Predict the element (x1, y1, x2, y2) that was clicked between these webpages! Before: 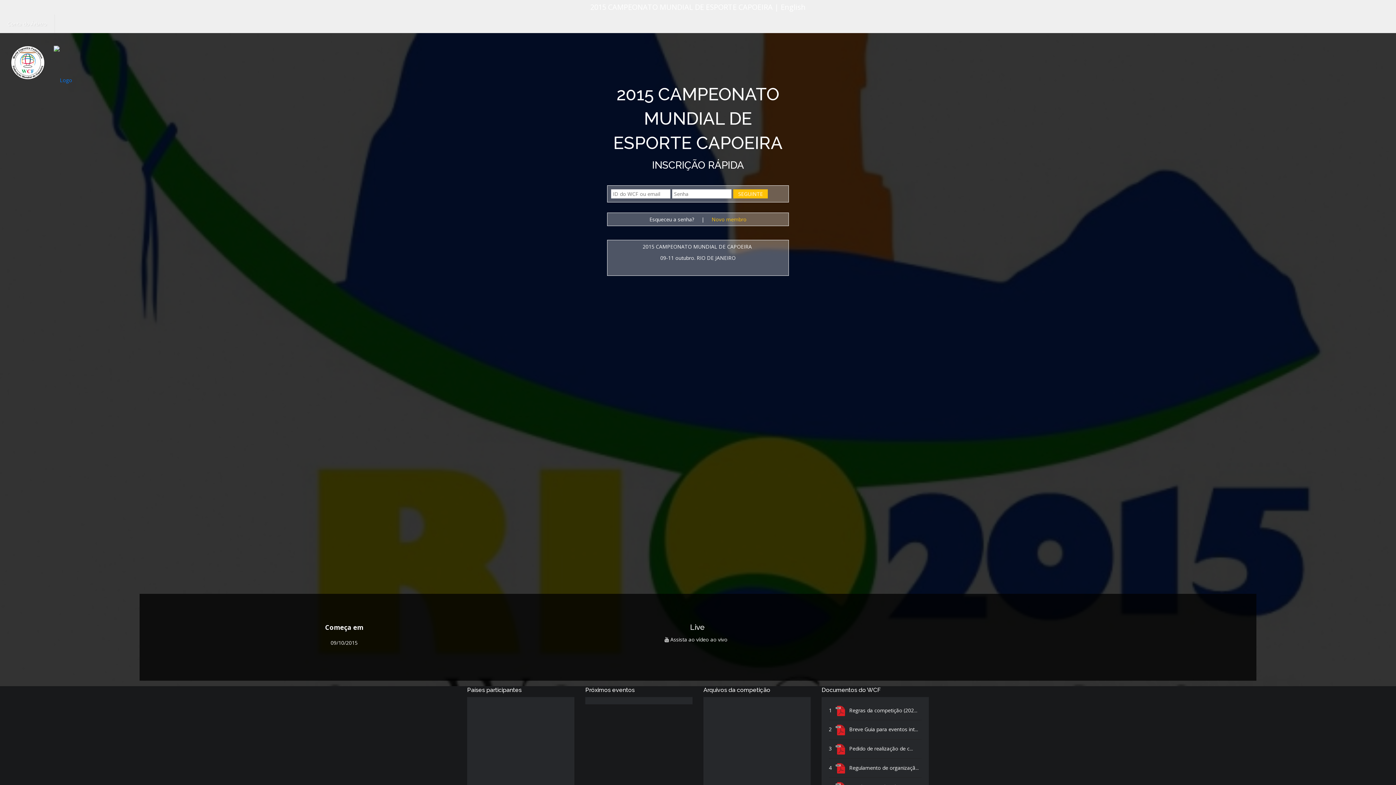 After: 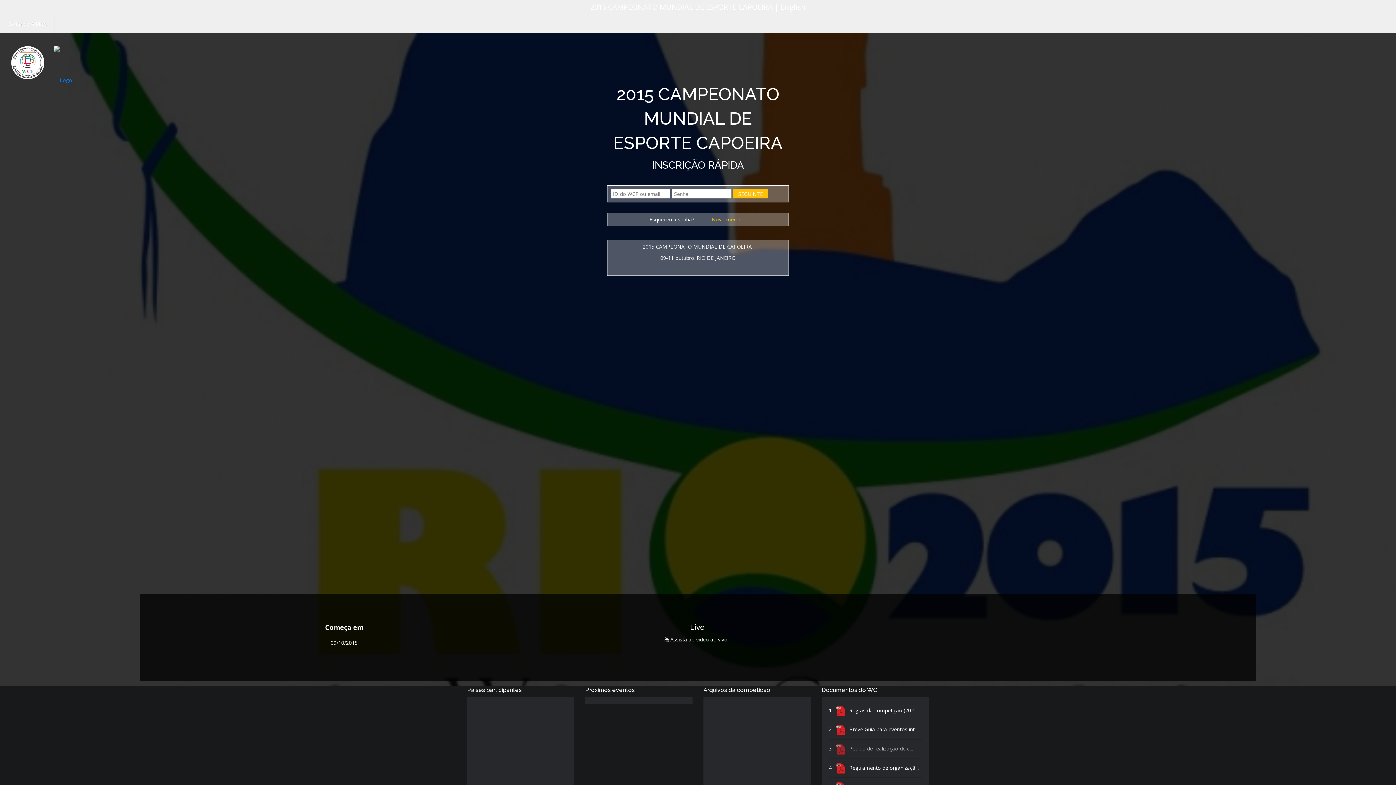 Action: label:  Pedido de realização de c... bbox: (835, 745, 913, 752)